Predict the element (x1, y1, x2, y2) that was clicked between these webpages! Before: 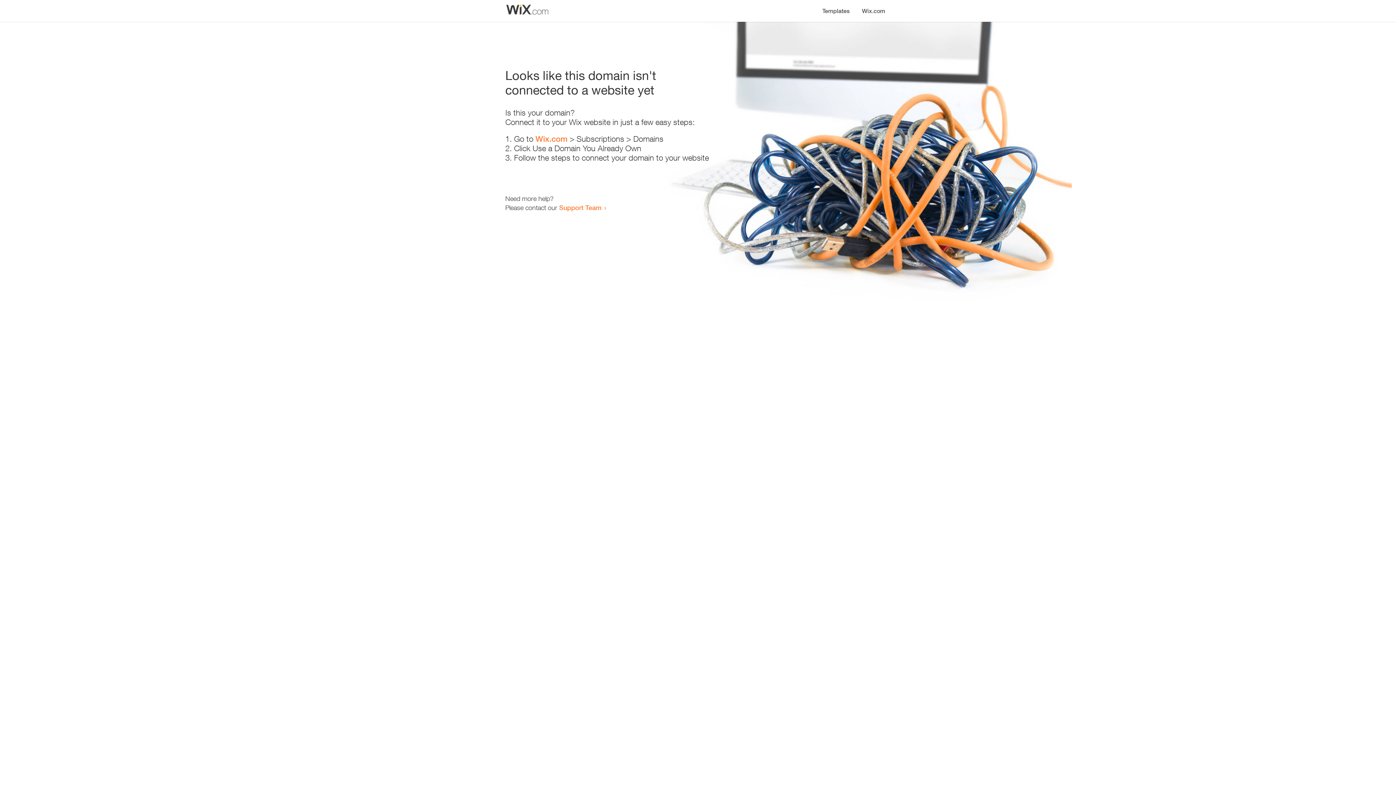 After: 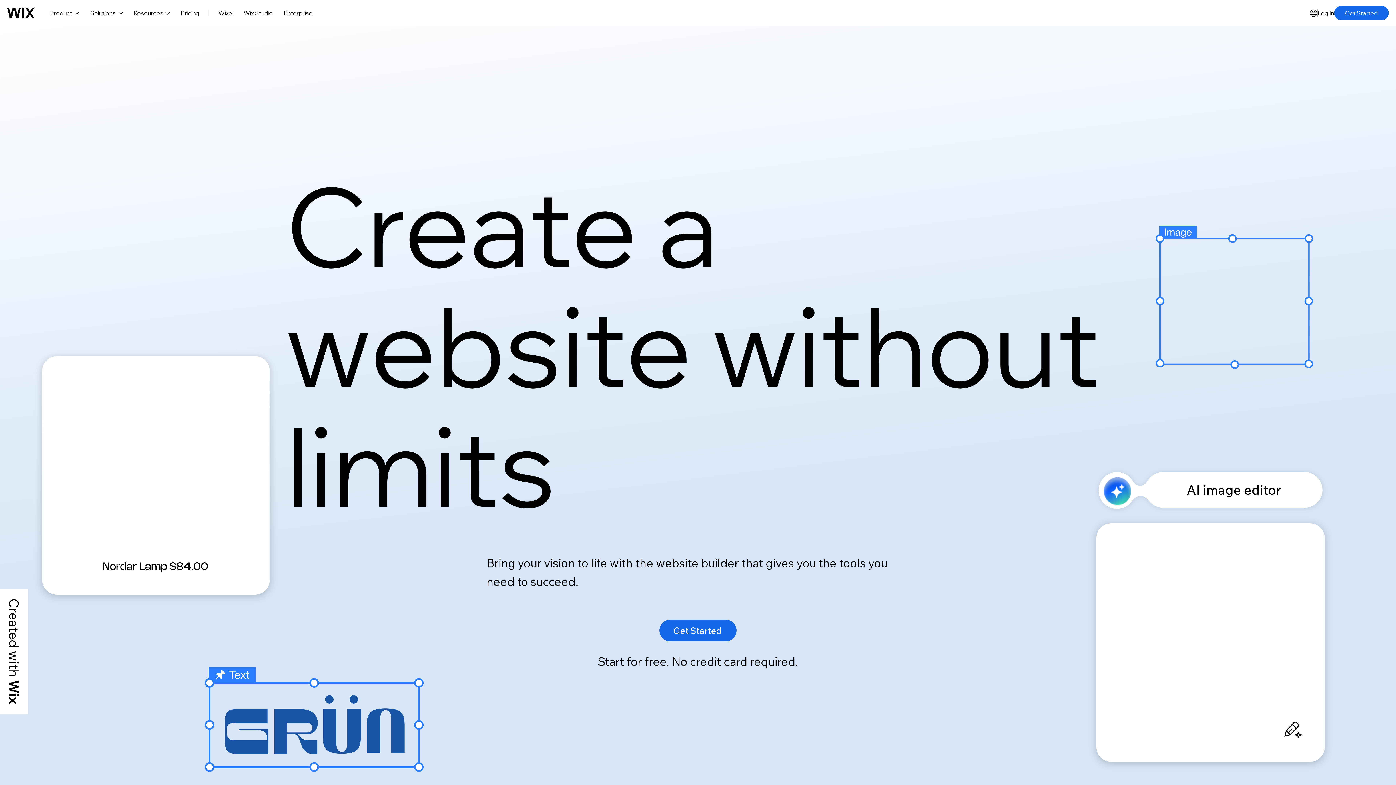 Action: bbox: (535, 134, 567, 143) label: Wix.com